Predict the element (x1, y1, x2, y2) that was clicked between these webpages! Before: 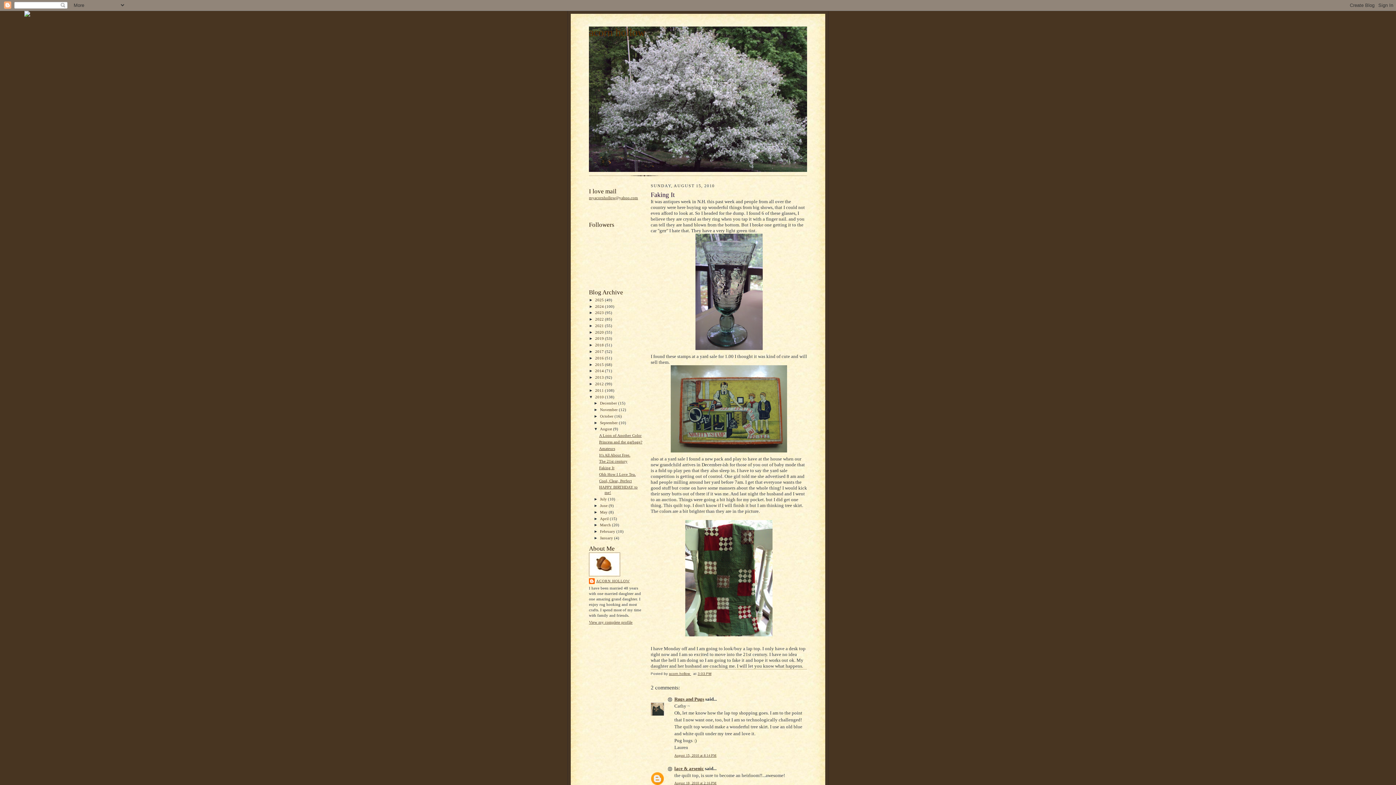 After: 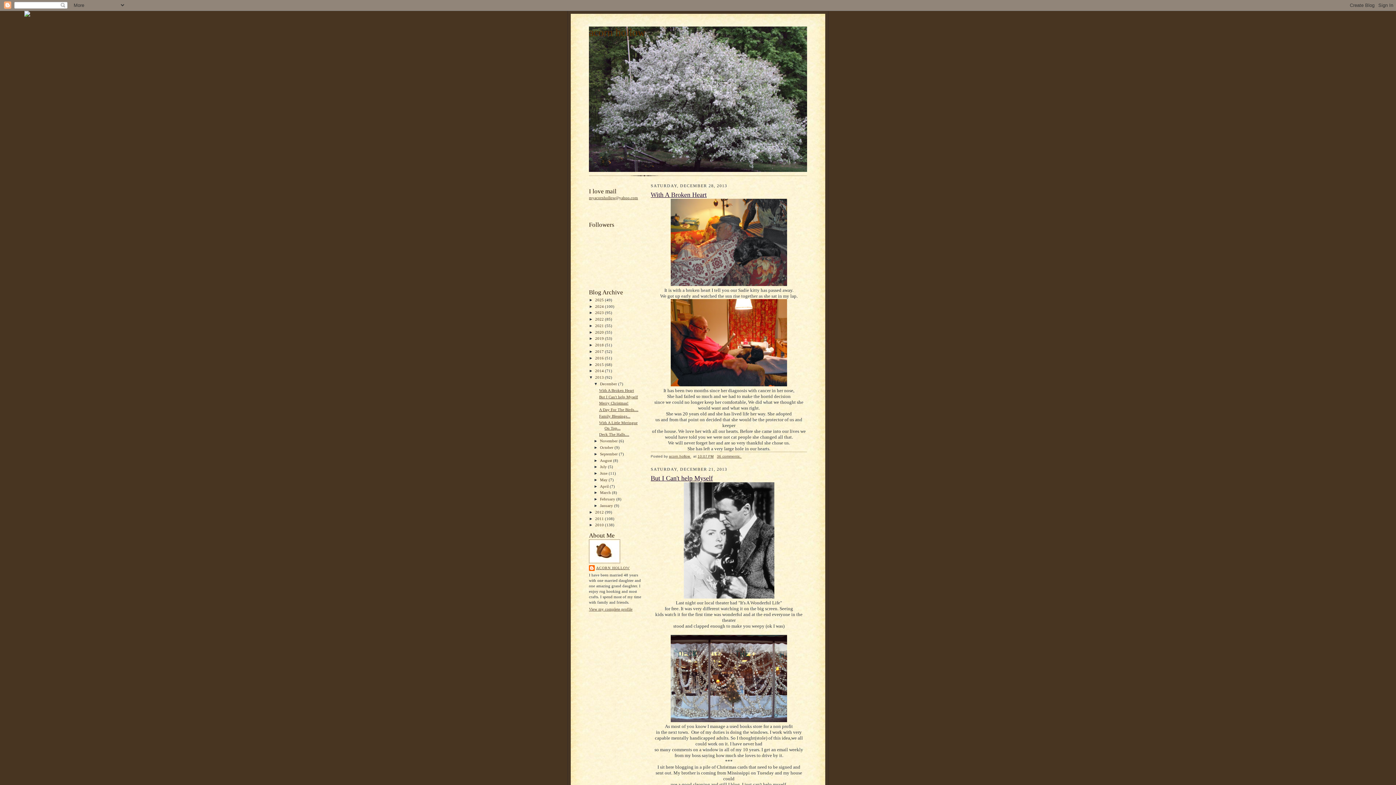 Action: bbox: (595, 375, 605, 379) label: 2013 